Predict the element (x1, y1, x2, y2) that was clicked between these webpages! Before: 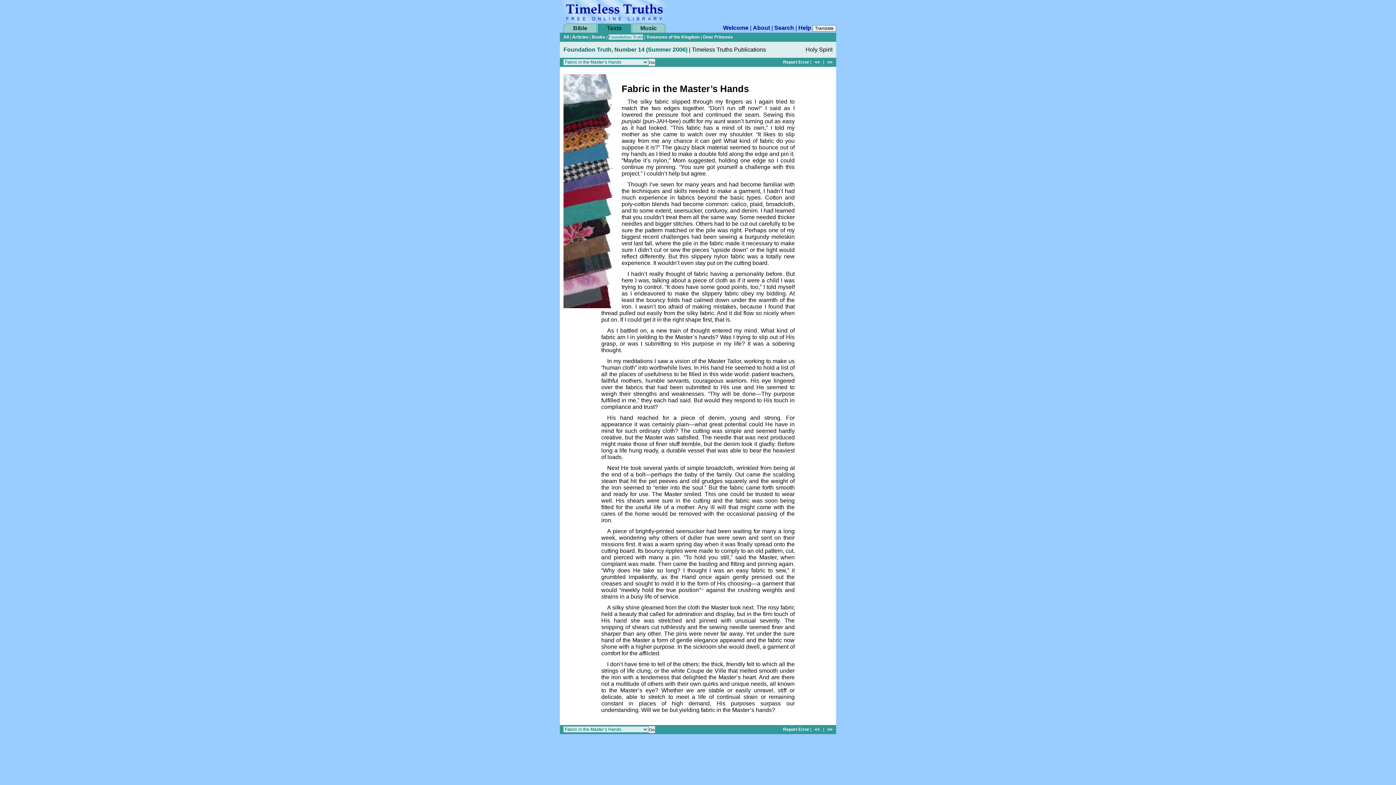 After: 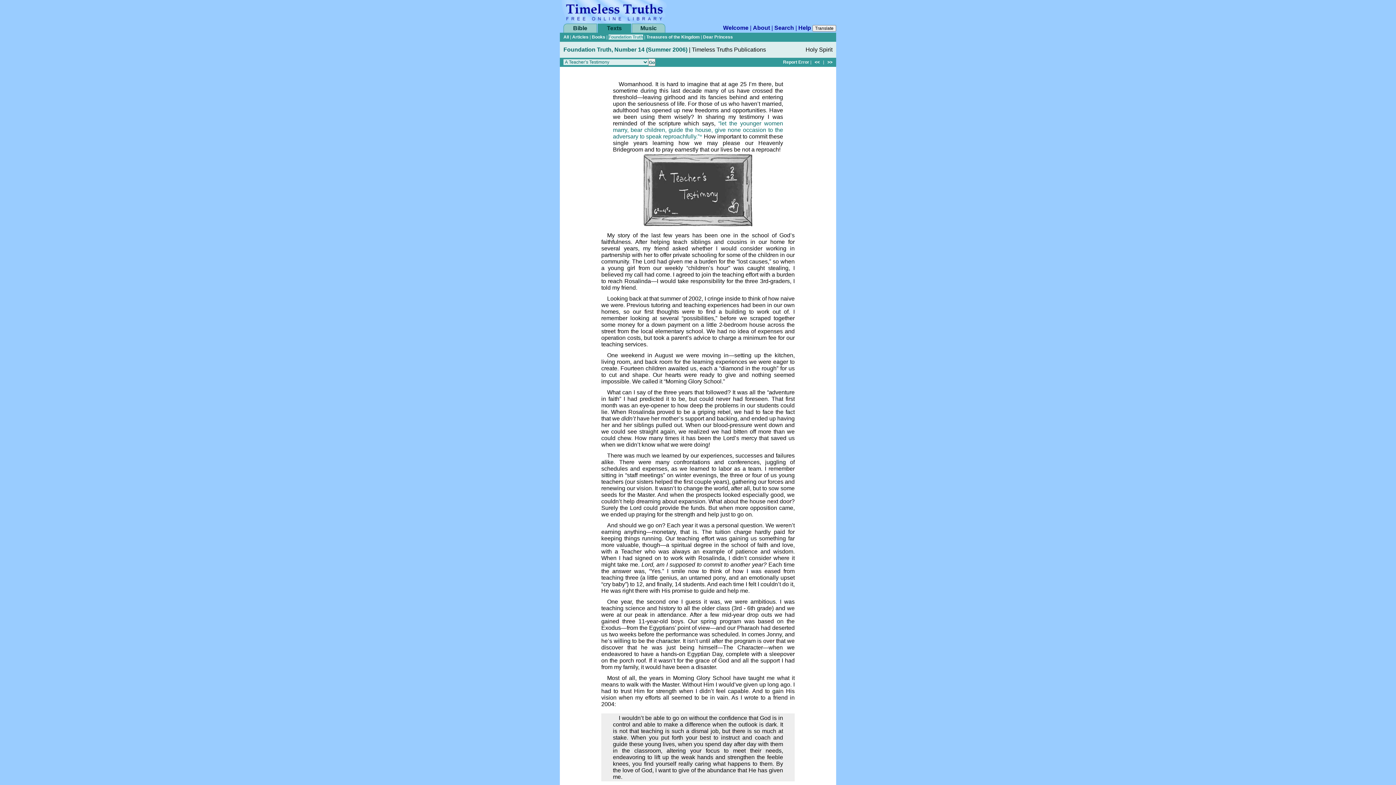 Action: bbox: (827, 727, 832, 732) label: >>